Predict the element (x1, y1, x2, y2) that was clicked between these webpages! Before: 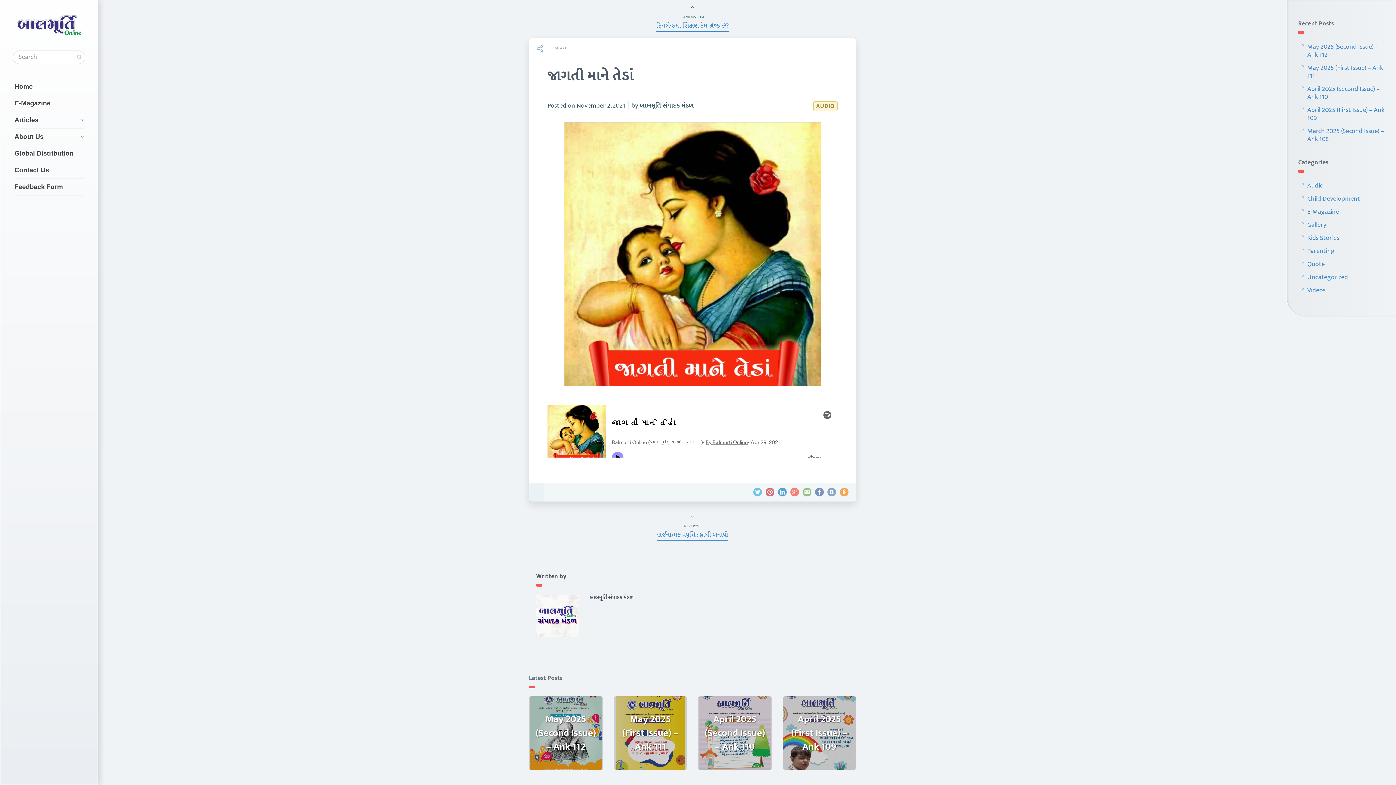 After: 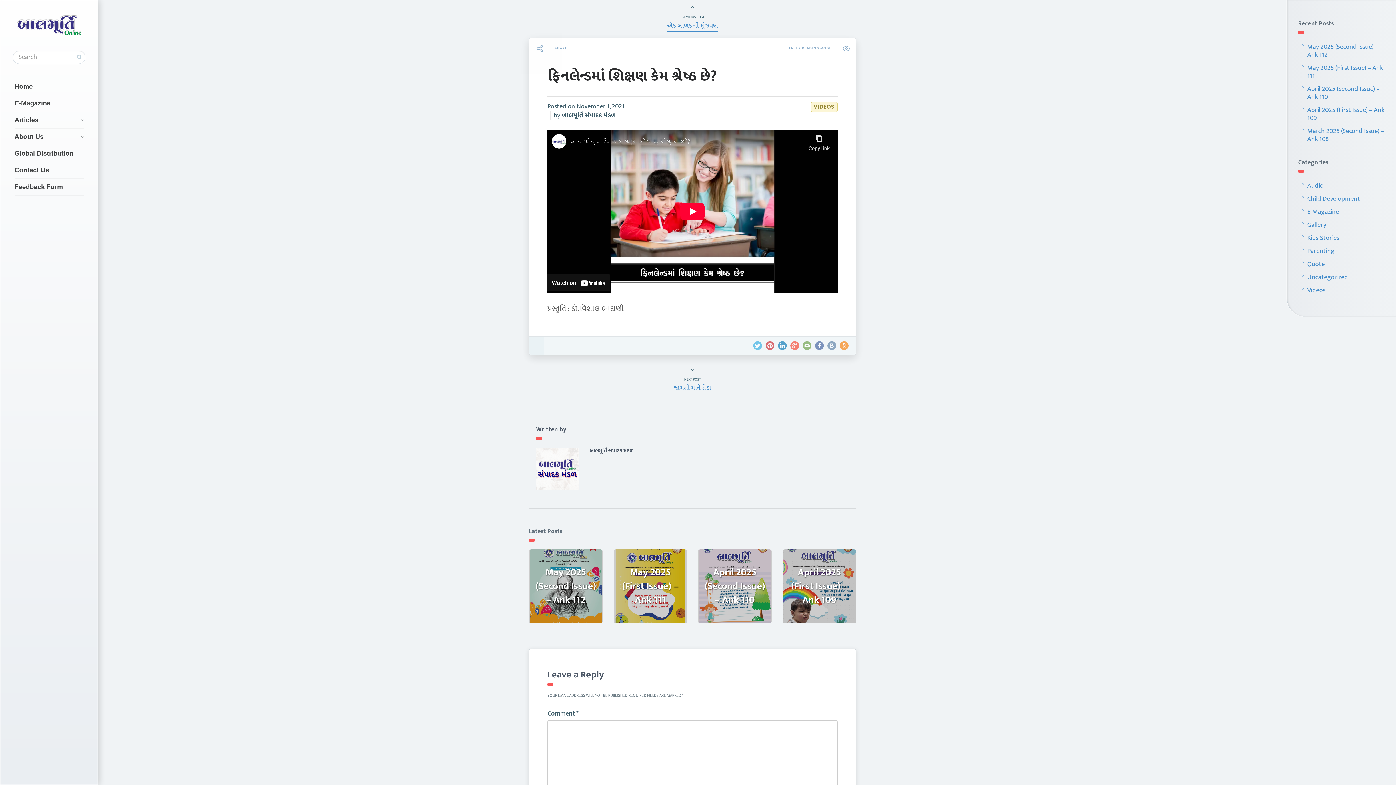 Action: bbox: (656, 20, 729, 31) label: ફિનલેન્ડમાં શિક્ષણ કેમ શ્રેષ્ઠ છે?